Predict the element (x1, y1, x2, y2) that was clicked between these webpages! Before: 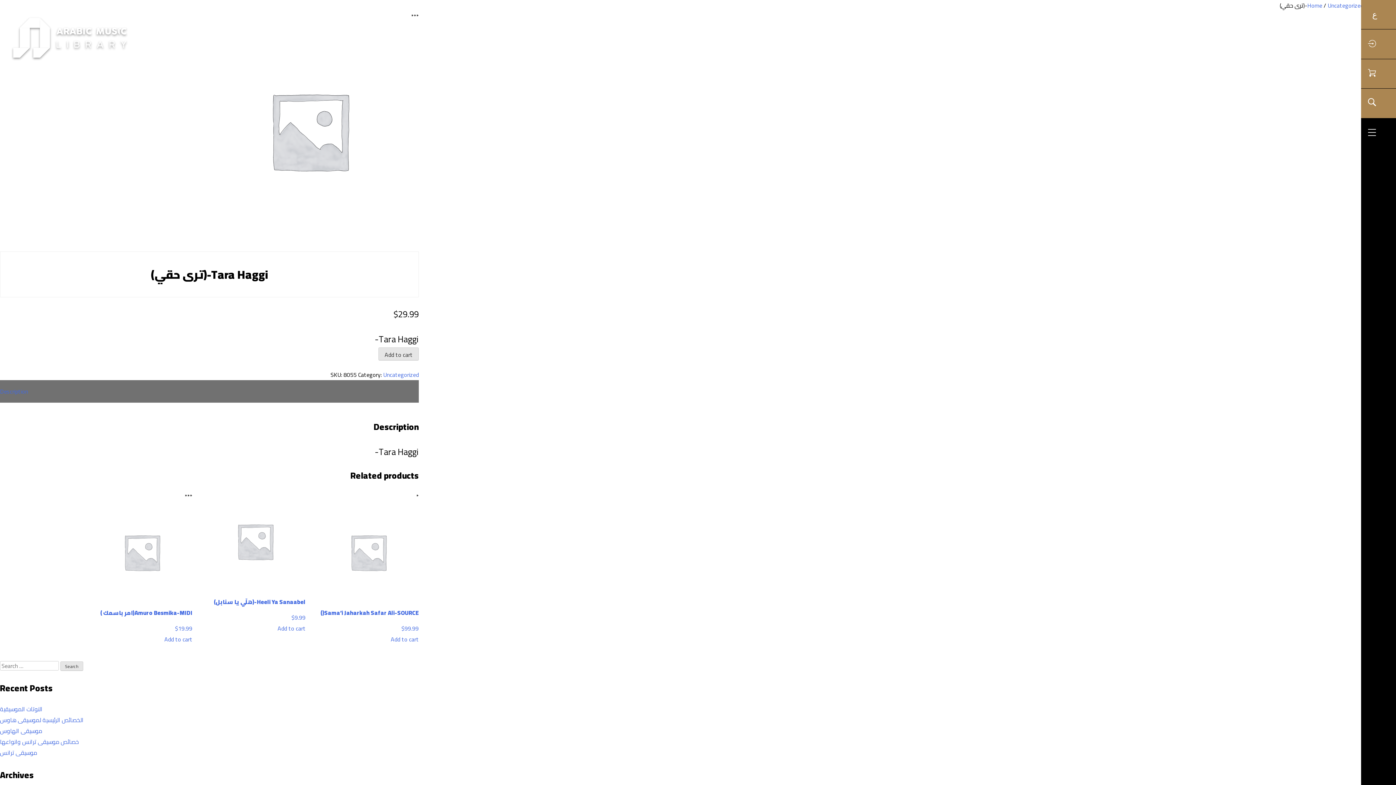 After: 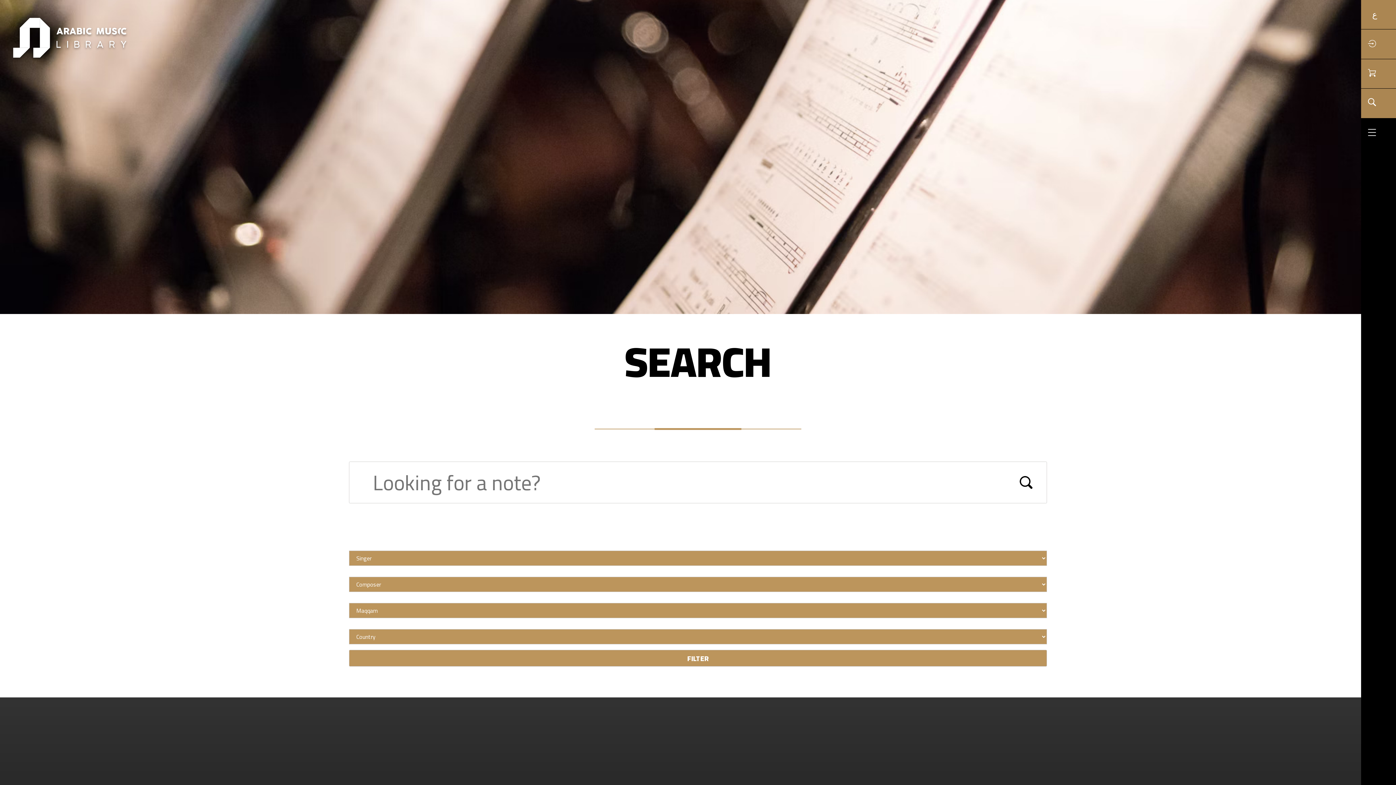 Action: bbox: (1361, 88, 1396, 118)